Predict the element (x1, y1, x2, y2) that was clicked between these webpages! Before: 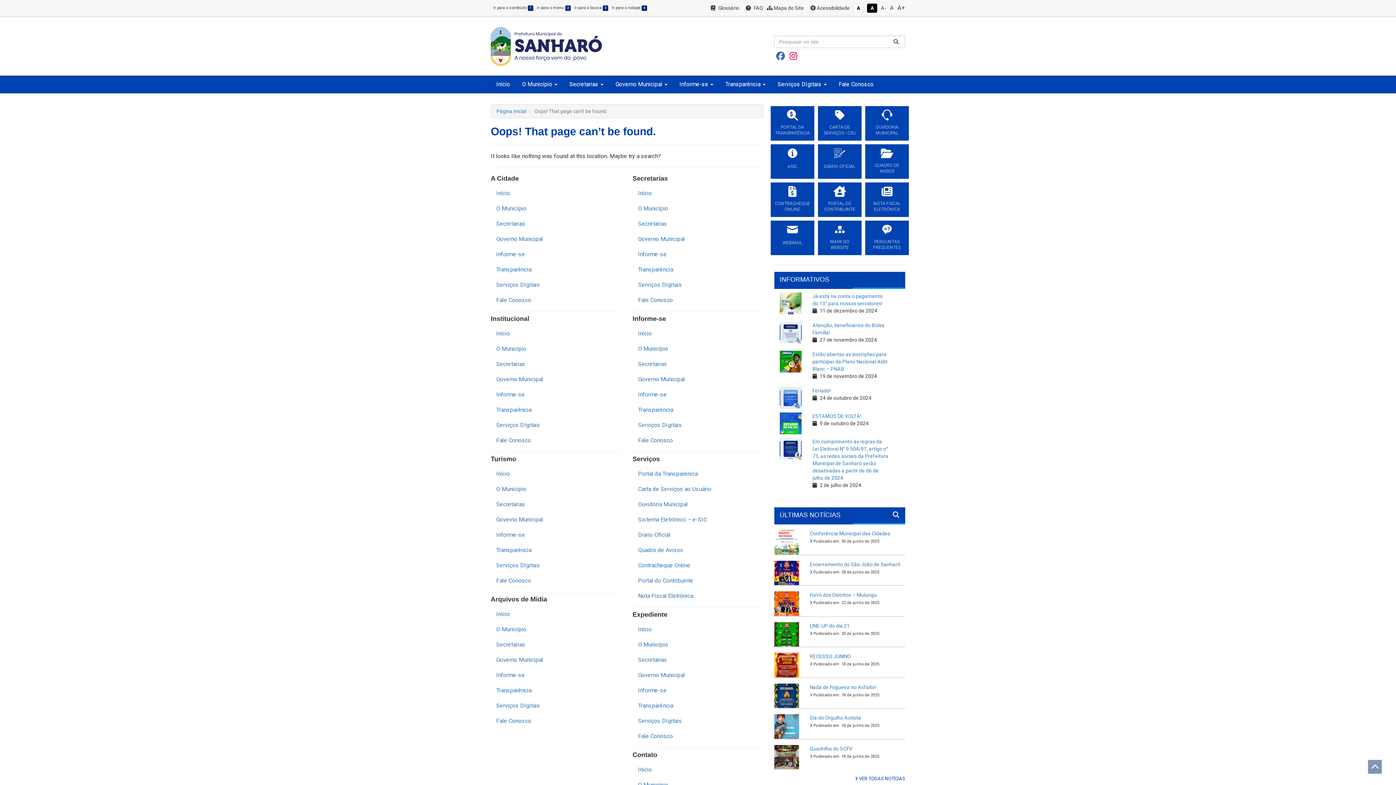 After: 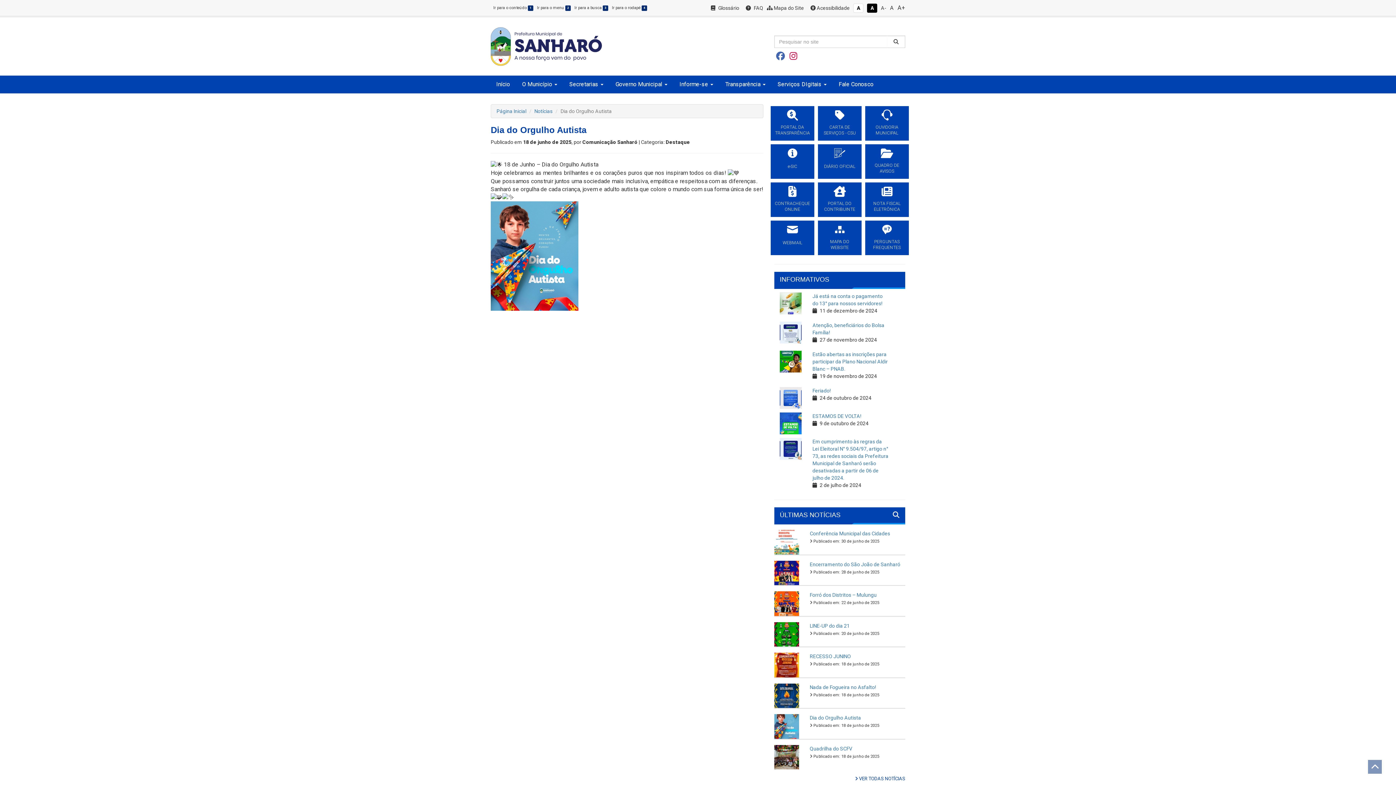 Action: bbox: (774, 723, 799, 729)